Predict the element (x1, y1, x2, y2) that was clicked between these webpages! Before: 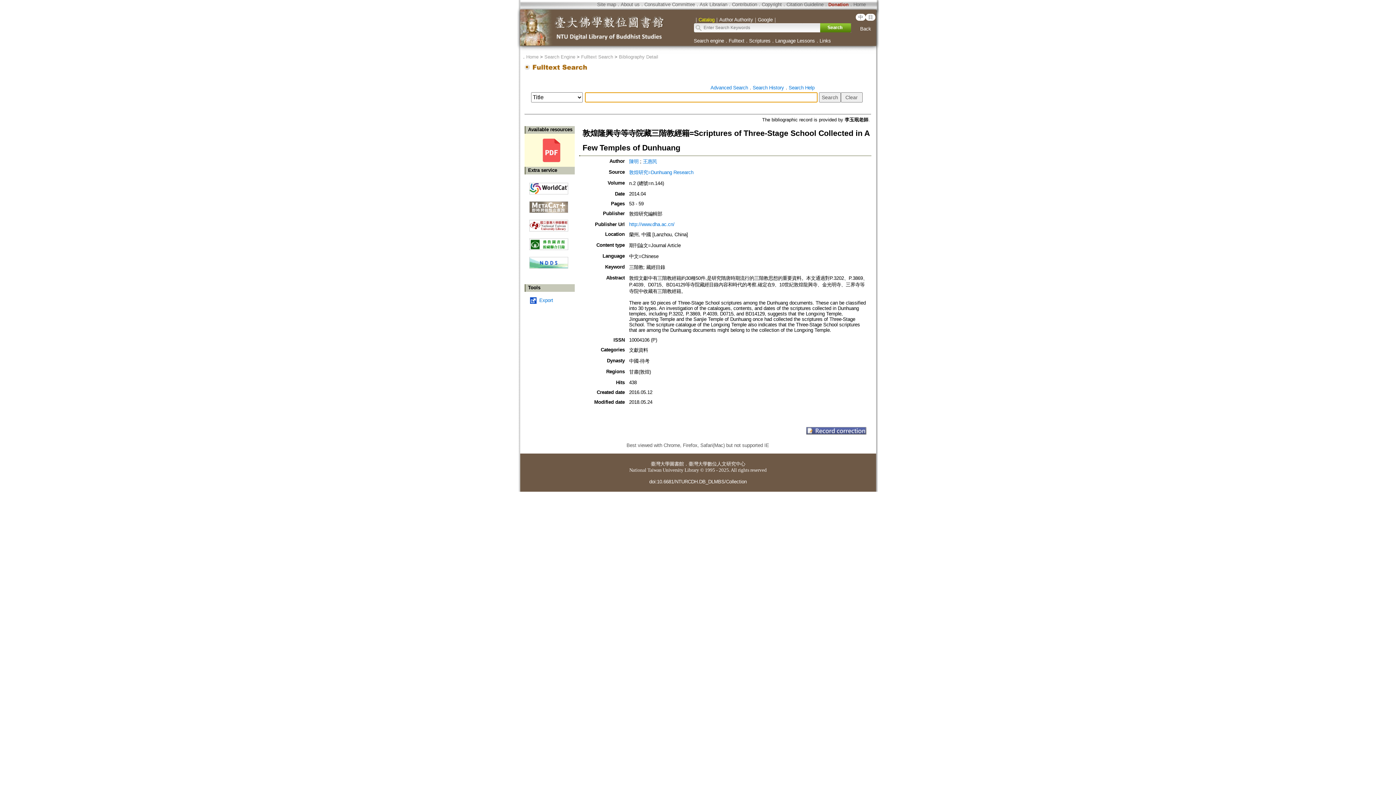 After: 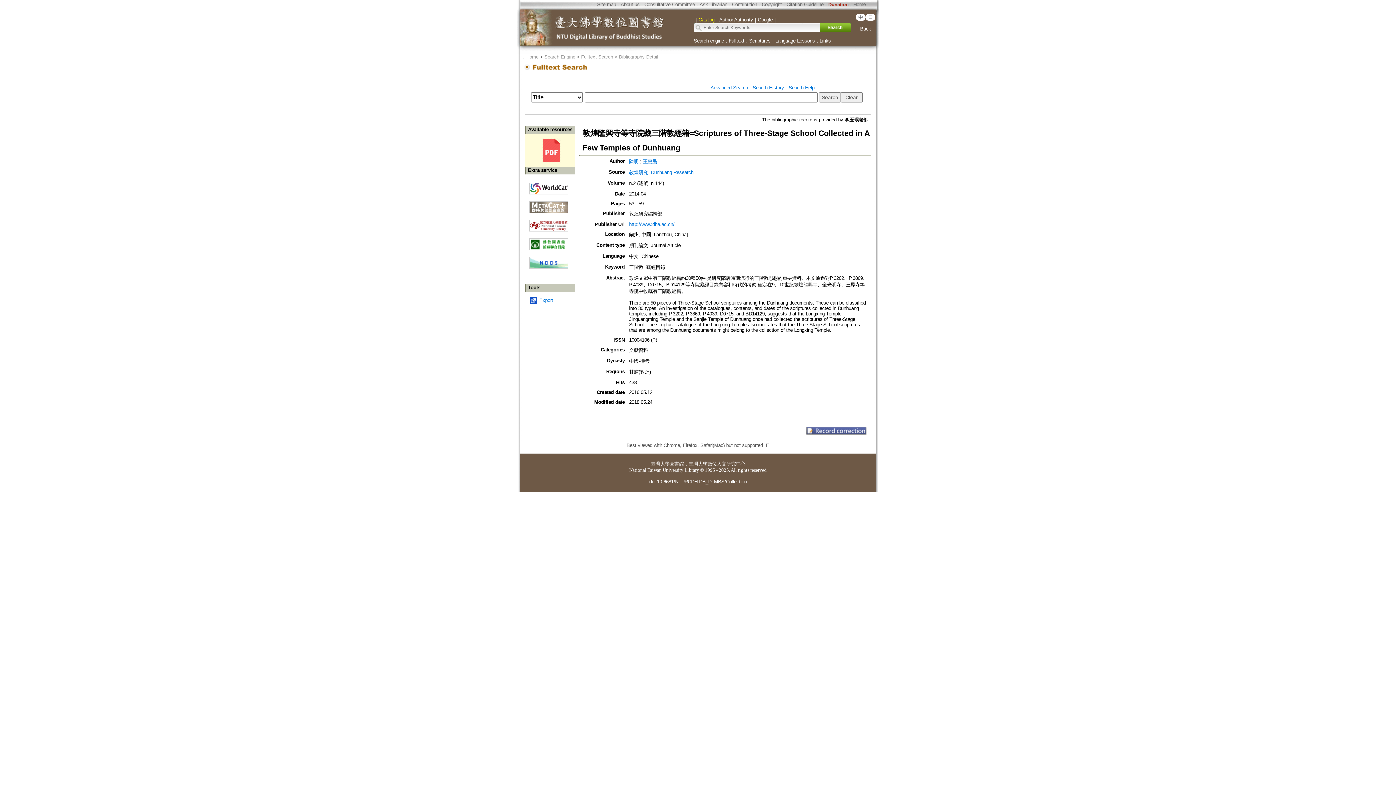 Action: label: 王惠民 bbox: (643, 159, 657, 164)